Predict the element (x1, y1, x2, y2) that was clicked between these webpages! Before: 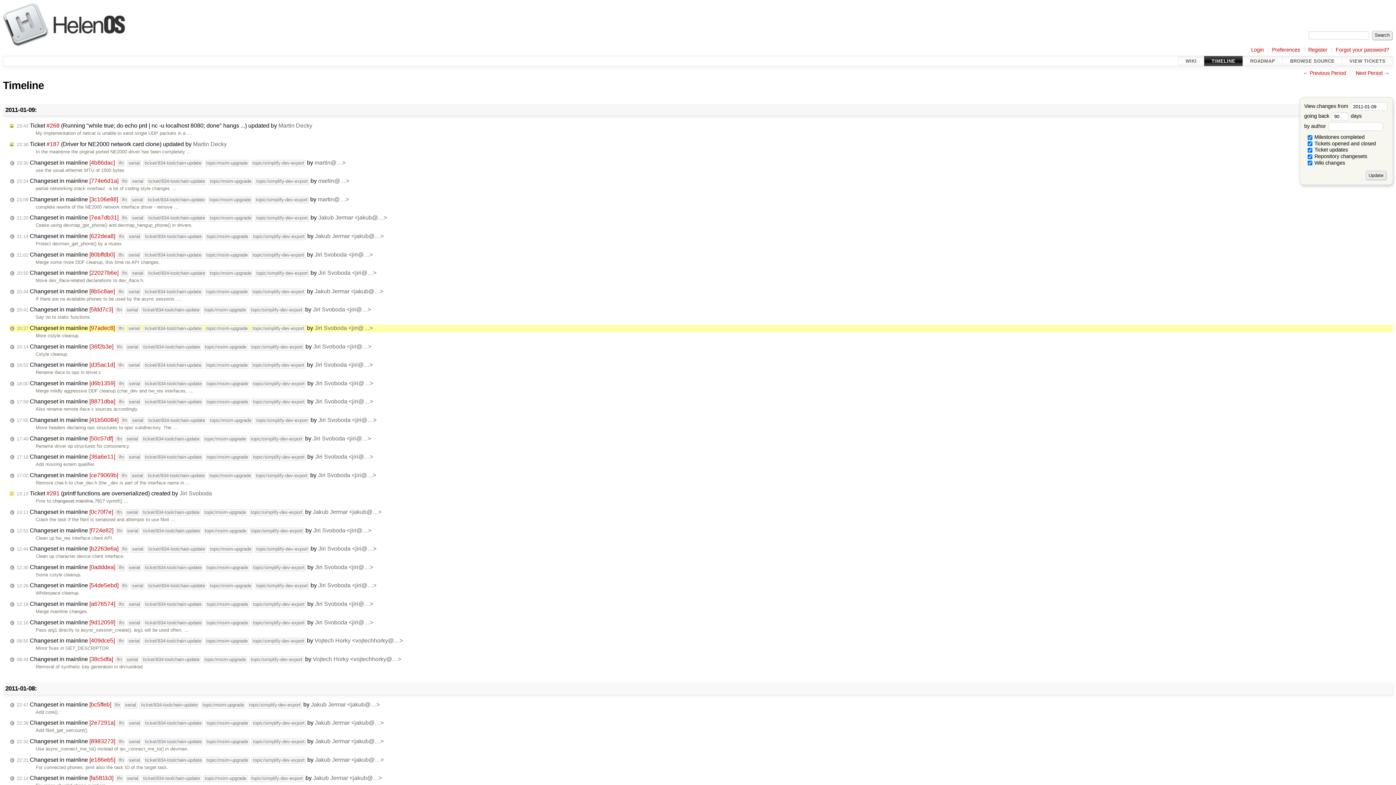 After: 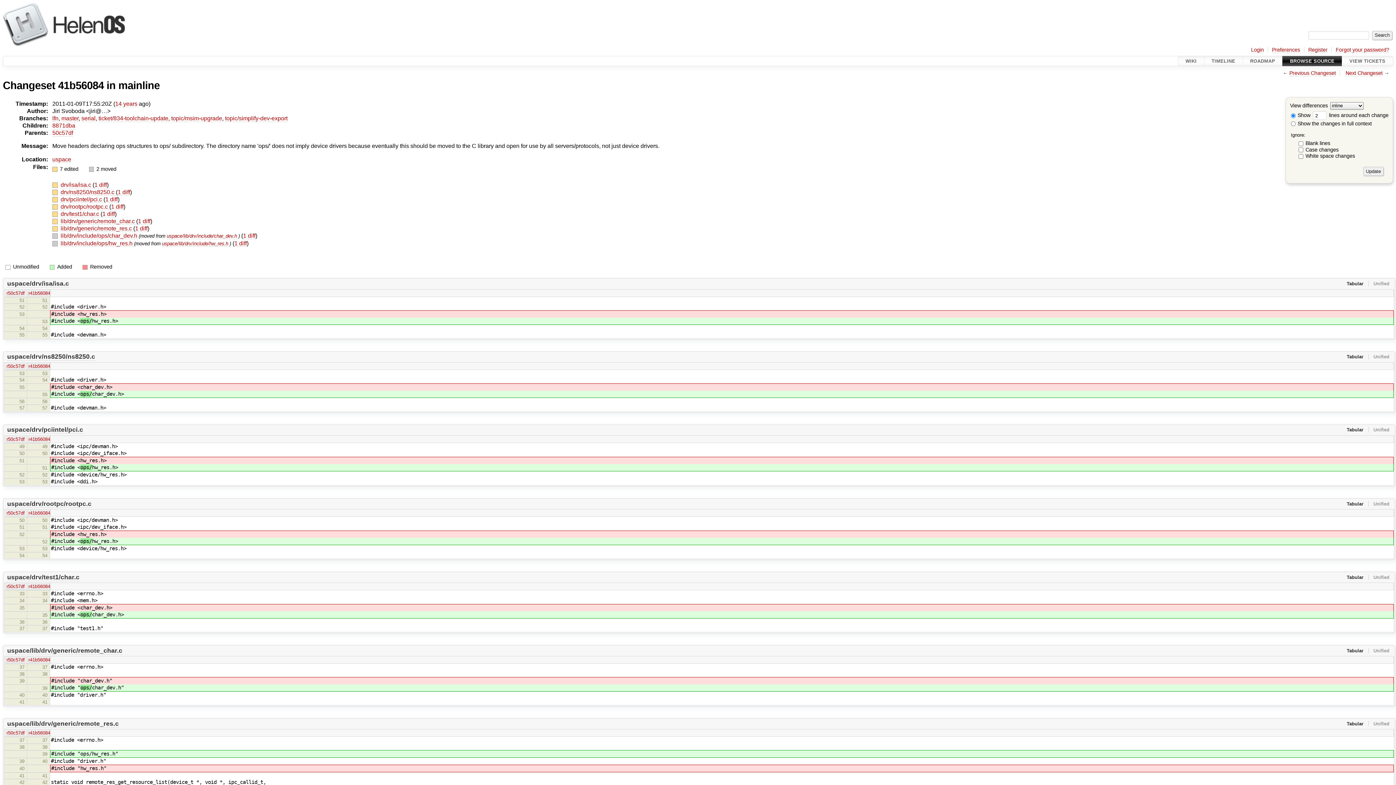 Action: label: 17:55 Changeset in mainline [41b56084]lfnserialticket/834-toolchain-updatetopic/msim-upgradetopic/simplify-dev-export by Jiri Svoboda <jiri@…> bbox: (8, 417, 377, 423)